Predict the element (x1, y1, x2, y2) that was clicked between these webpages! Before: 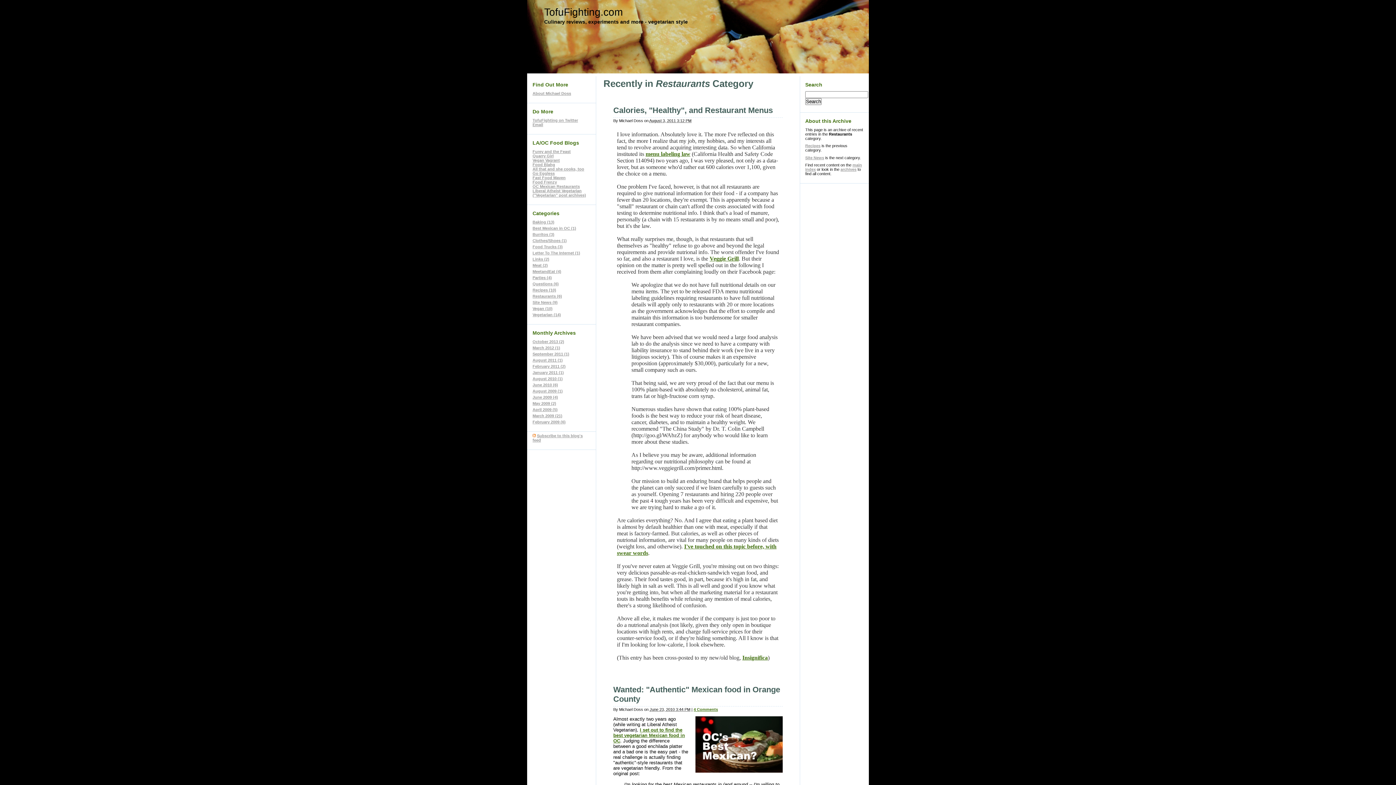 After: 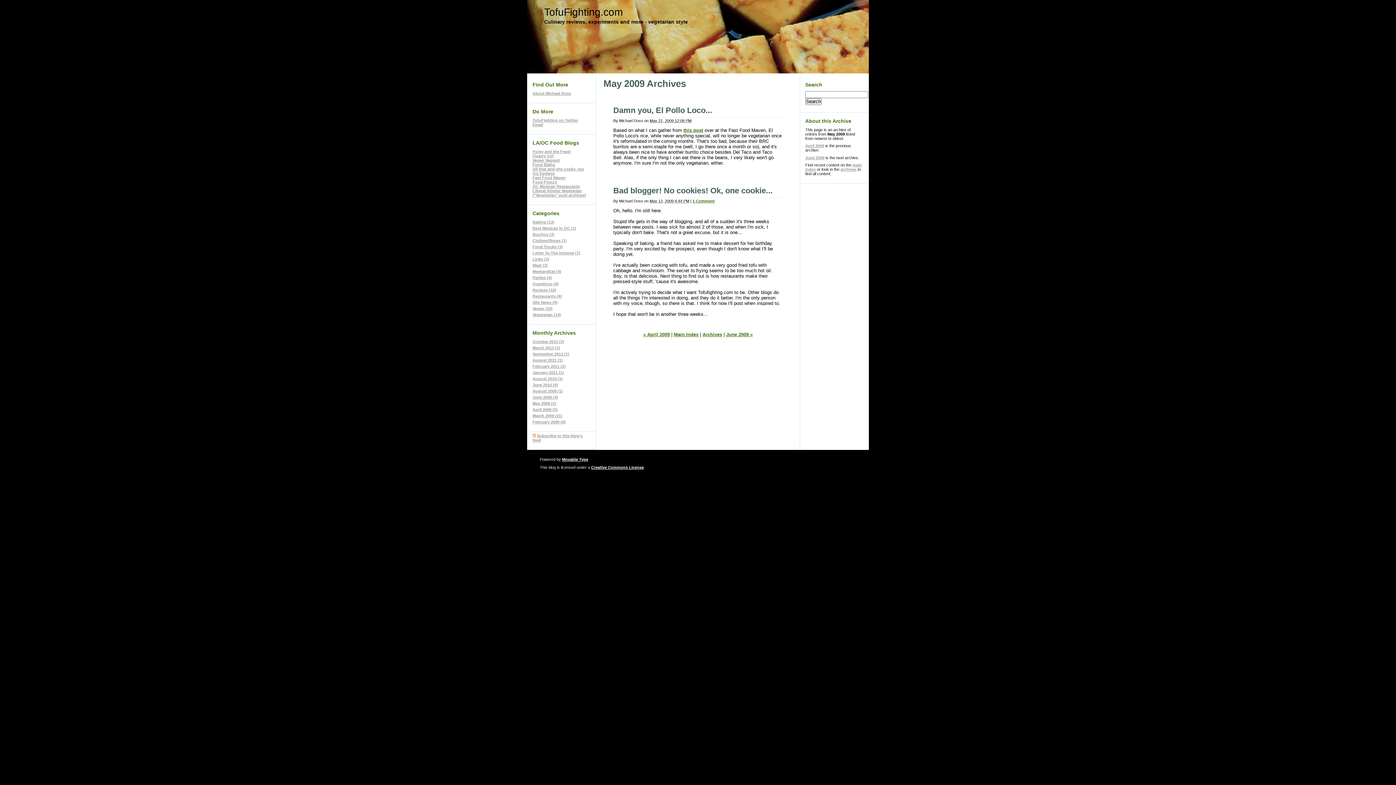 Action: label: May 2009 (2) bbox: (532, 401, 556, 405)